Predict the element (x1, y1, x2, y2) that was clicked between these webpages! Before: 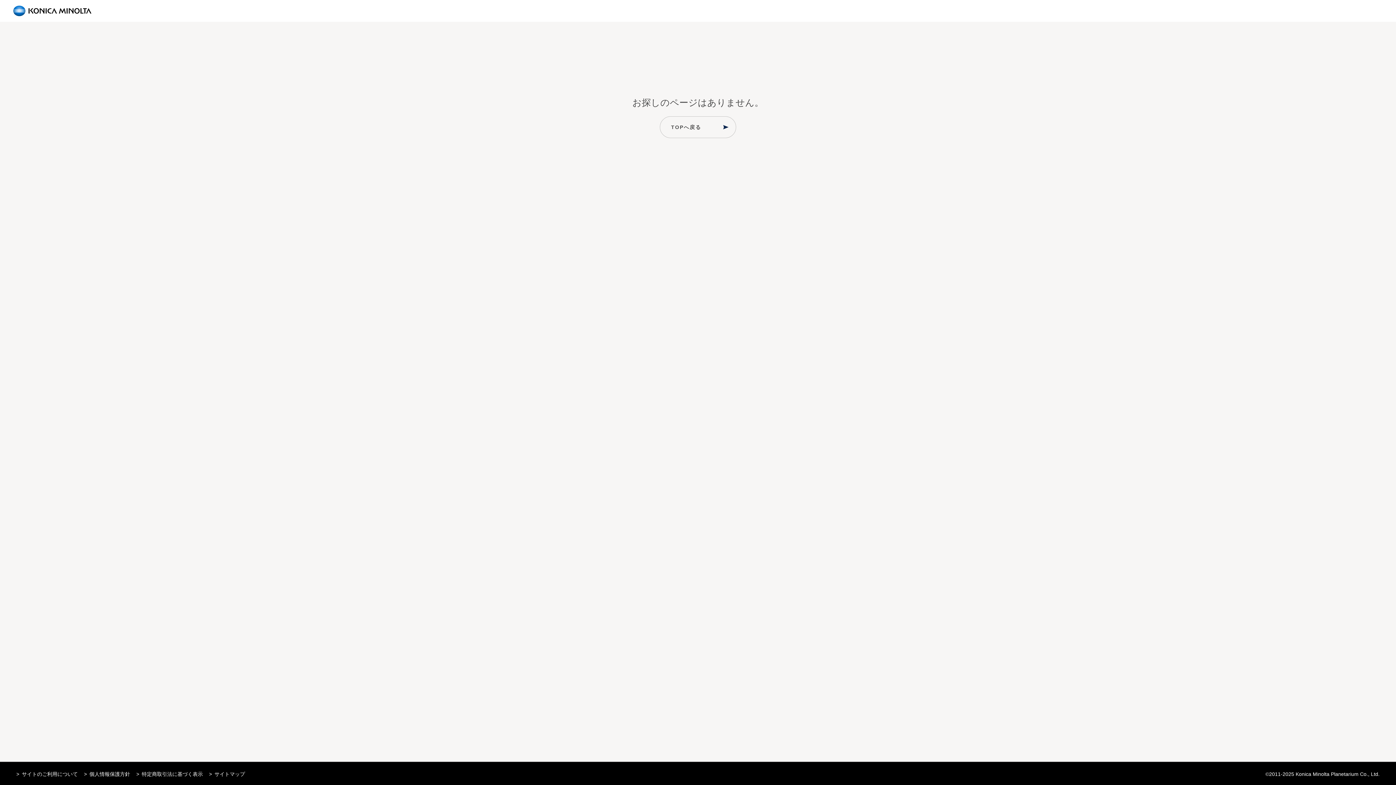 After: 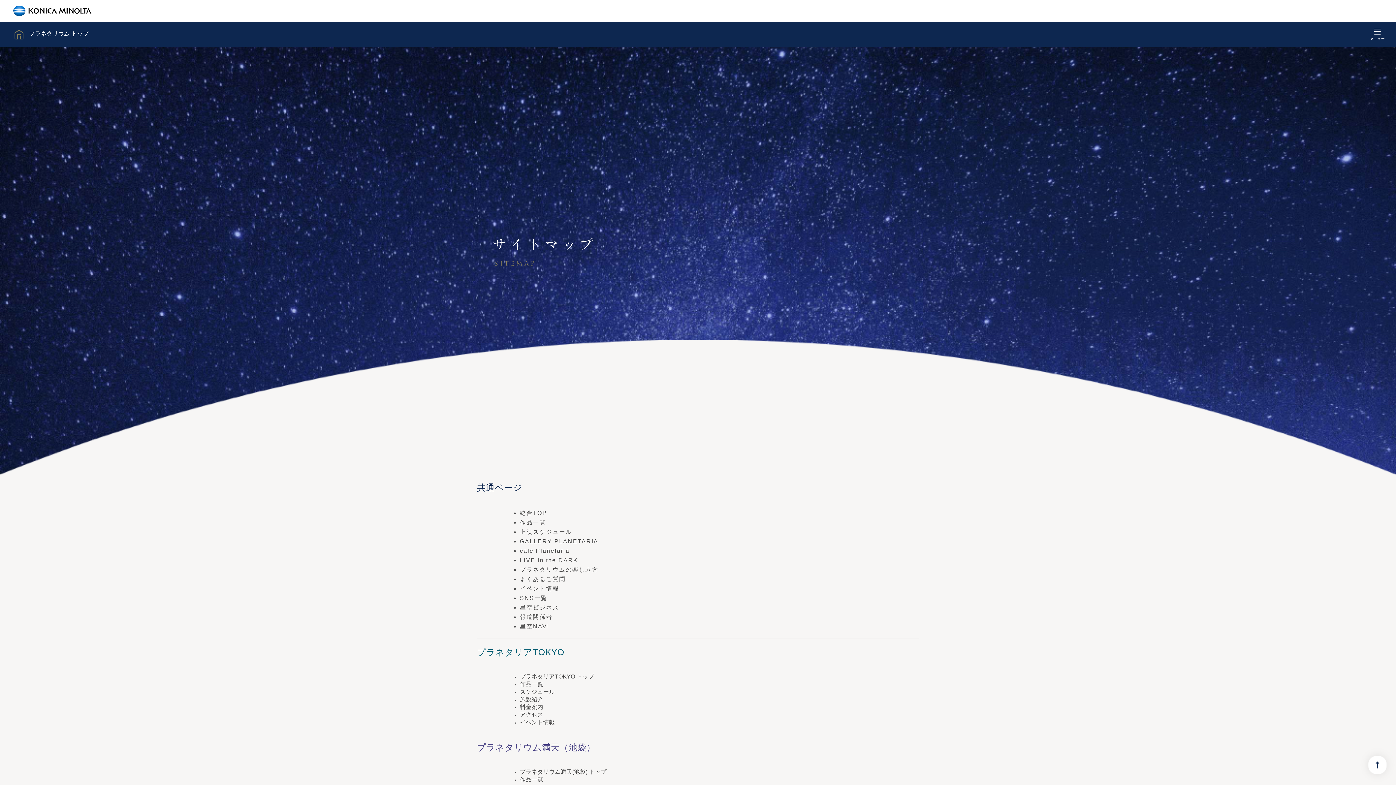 Action: bbox: (214, 771, 245, 777) label: サイトマップ